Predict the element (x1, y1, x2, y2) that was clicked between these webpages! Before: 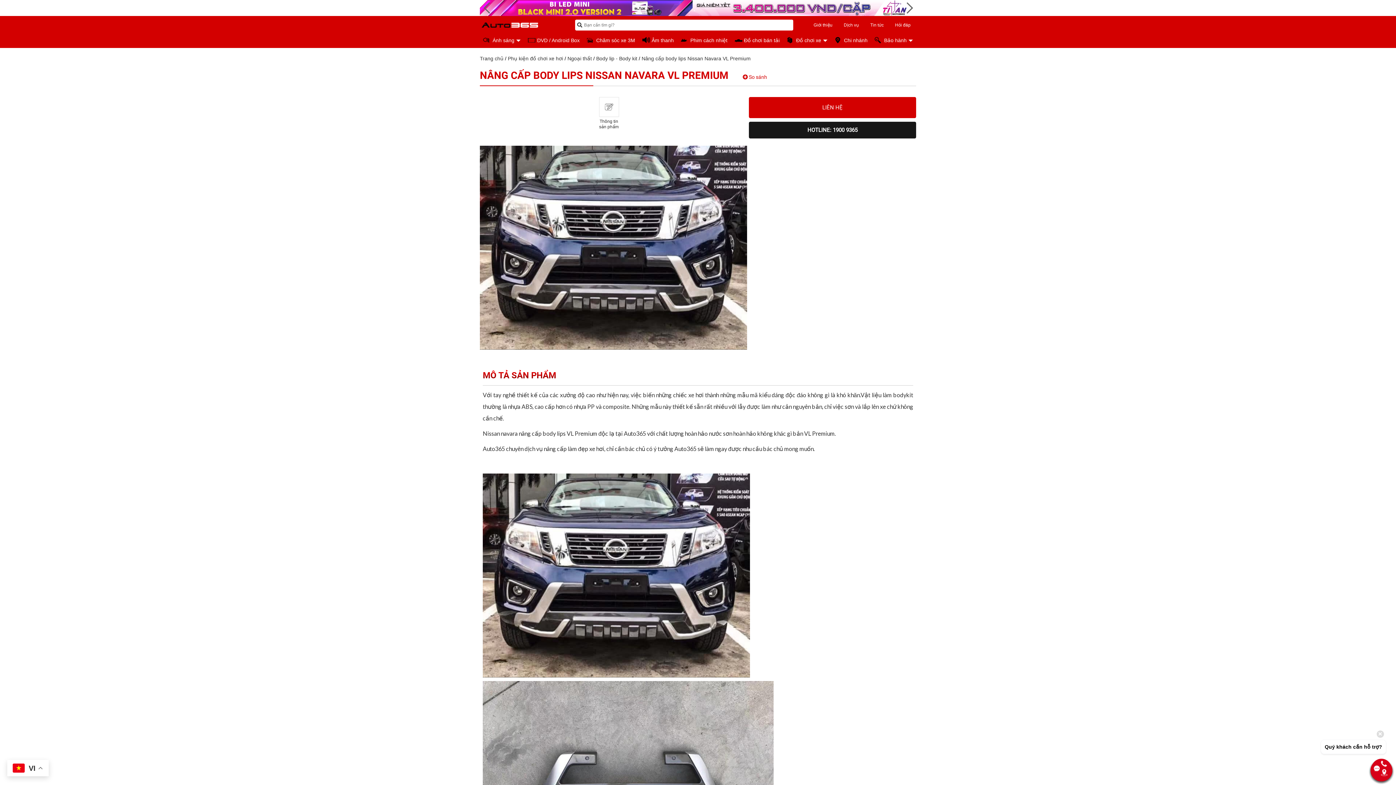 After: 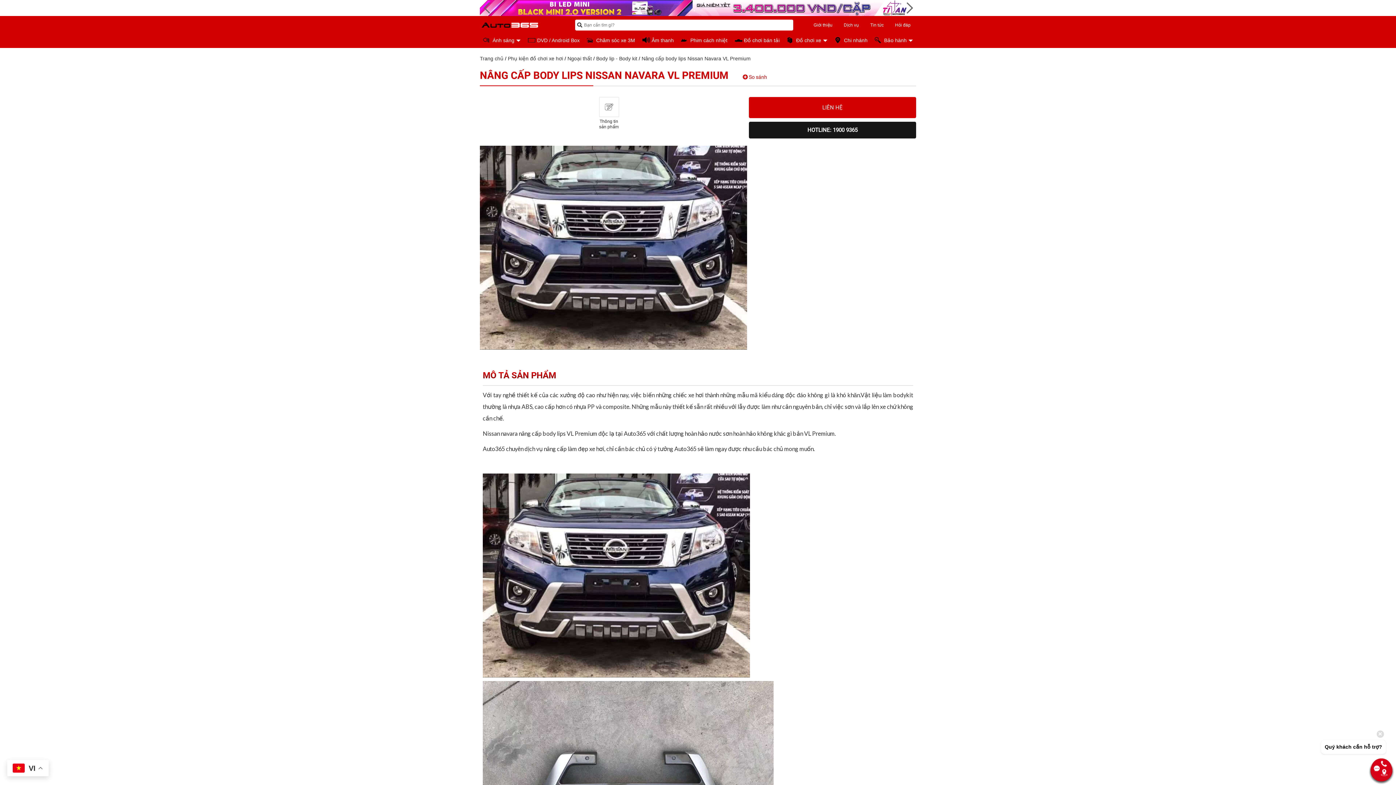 Action: bbox: (749, 121, 916, 138) label: HOTLINE: 1900 9365